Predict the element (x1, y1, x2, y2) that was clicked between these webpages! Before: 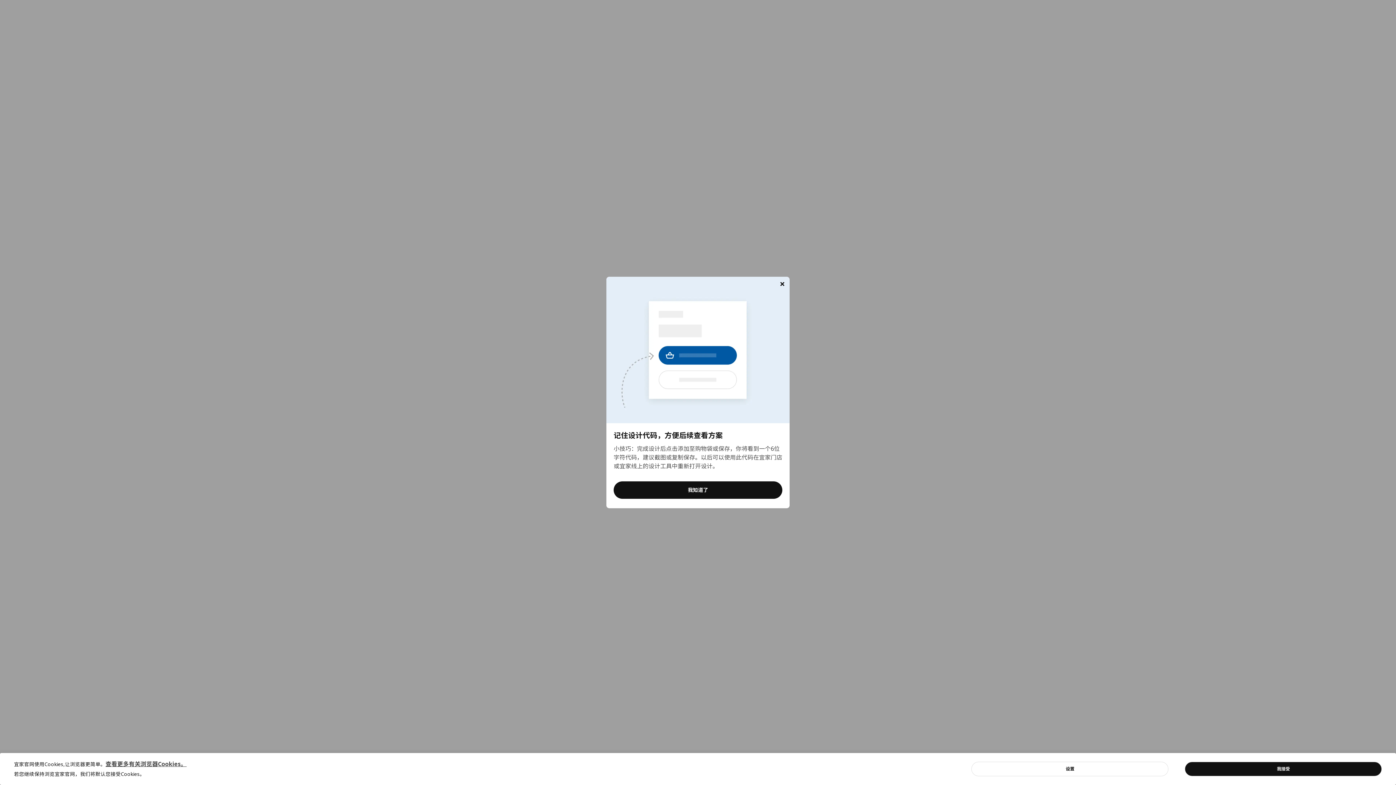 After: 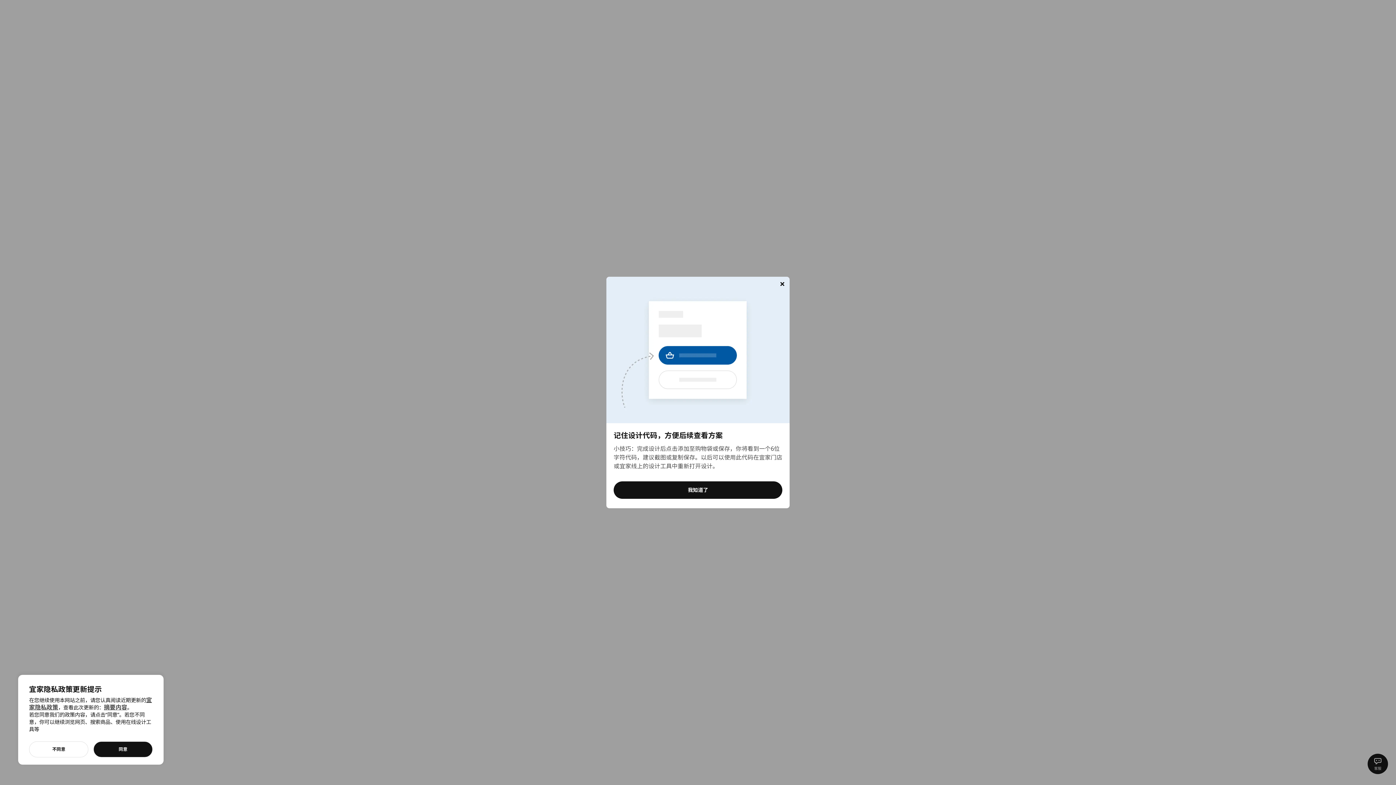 Action: bbox: (1185, 762, 1382, 776) label: 我接受